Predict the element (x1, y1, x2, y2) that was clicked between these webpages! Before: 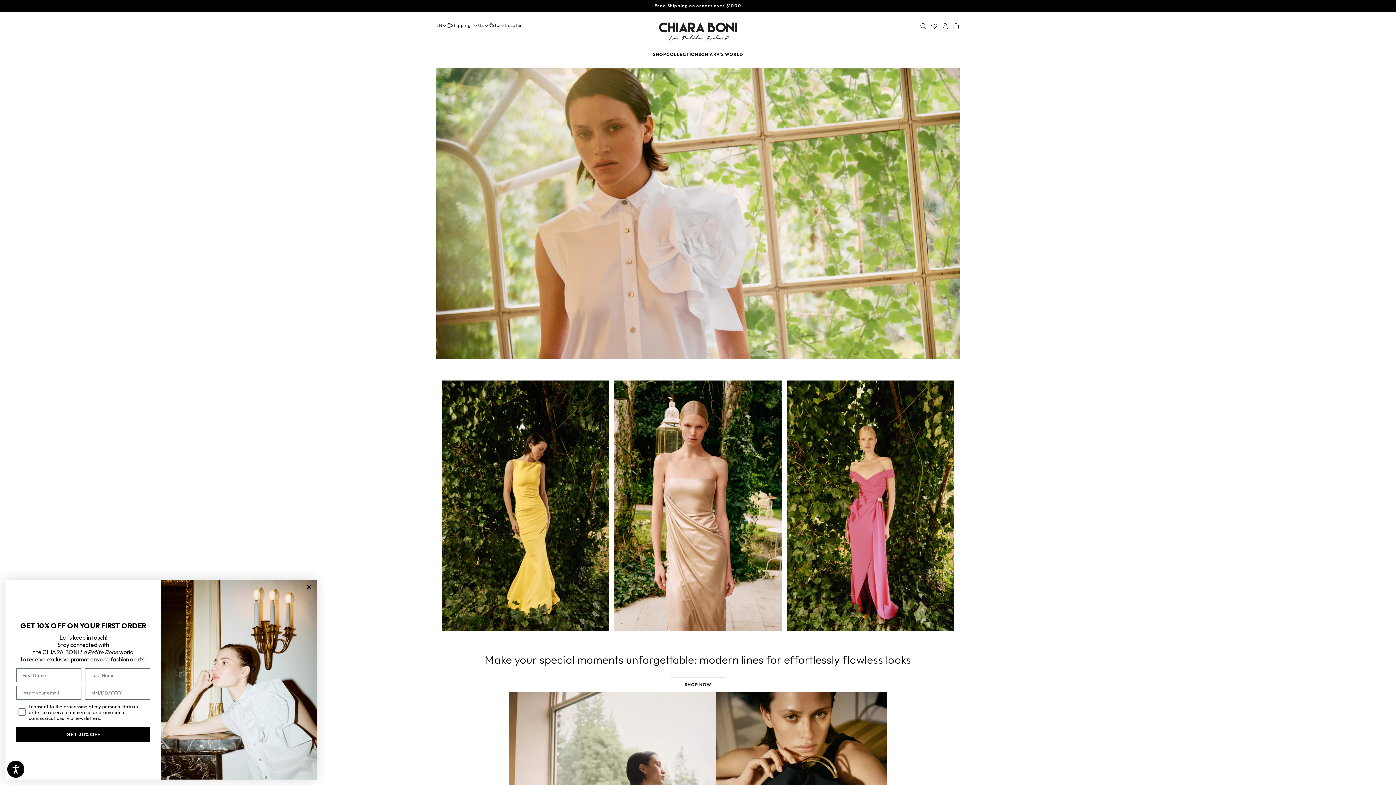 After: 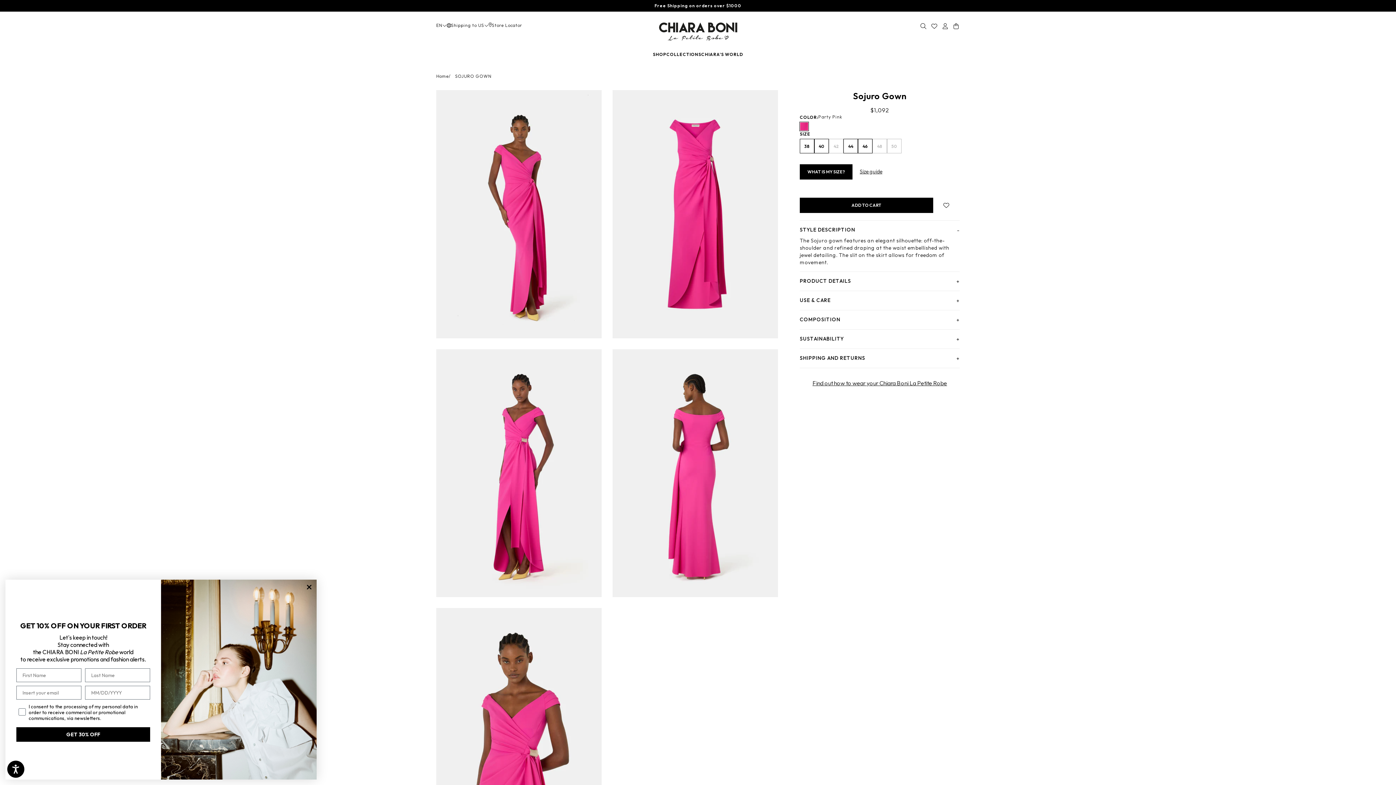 Action: bbox: (787, 380, 954, 631)